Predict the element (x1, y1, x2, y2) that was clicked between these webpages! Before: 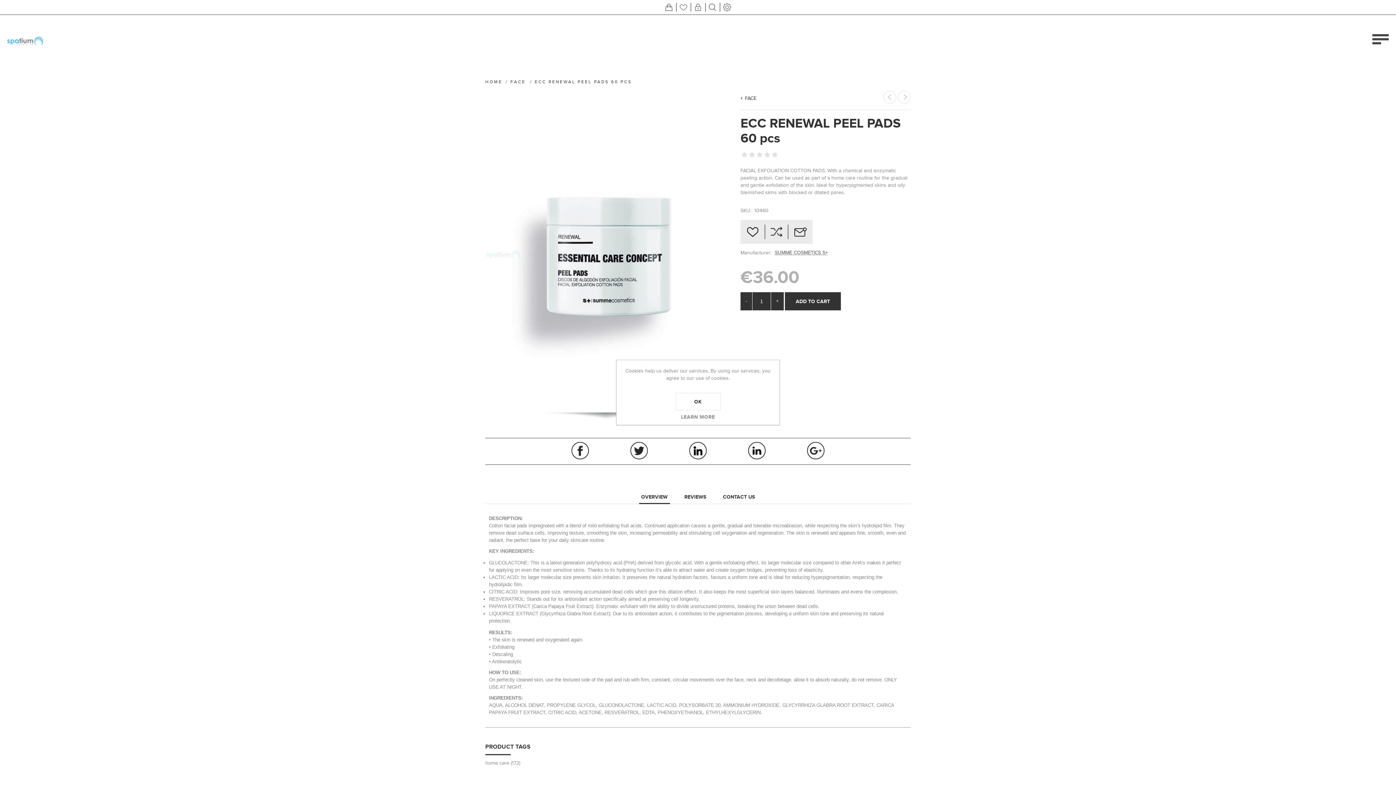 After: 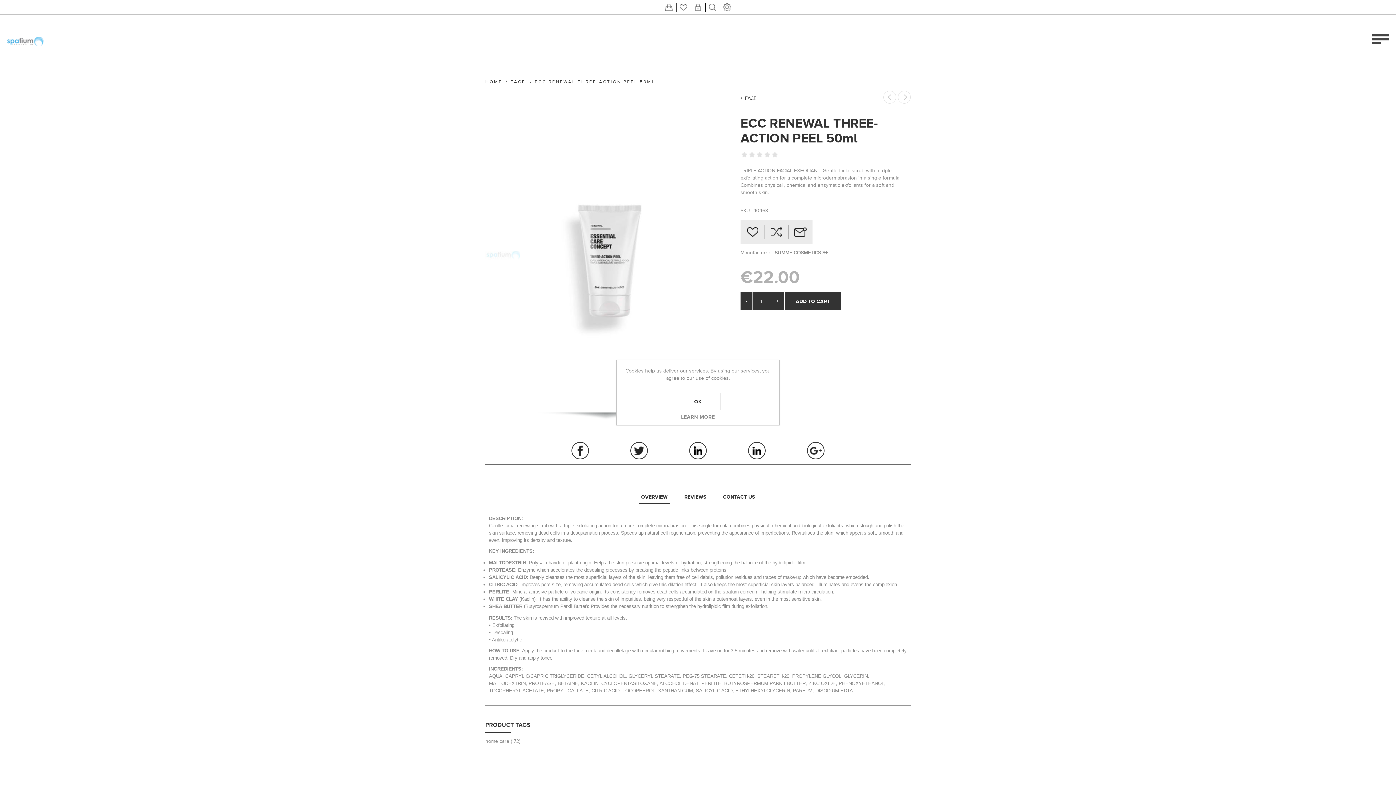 Action: bbox: (898, 90, 910, 103) label: Next product
ECC RENEWAL THREE-ACTION P...